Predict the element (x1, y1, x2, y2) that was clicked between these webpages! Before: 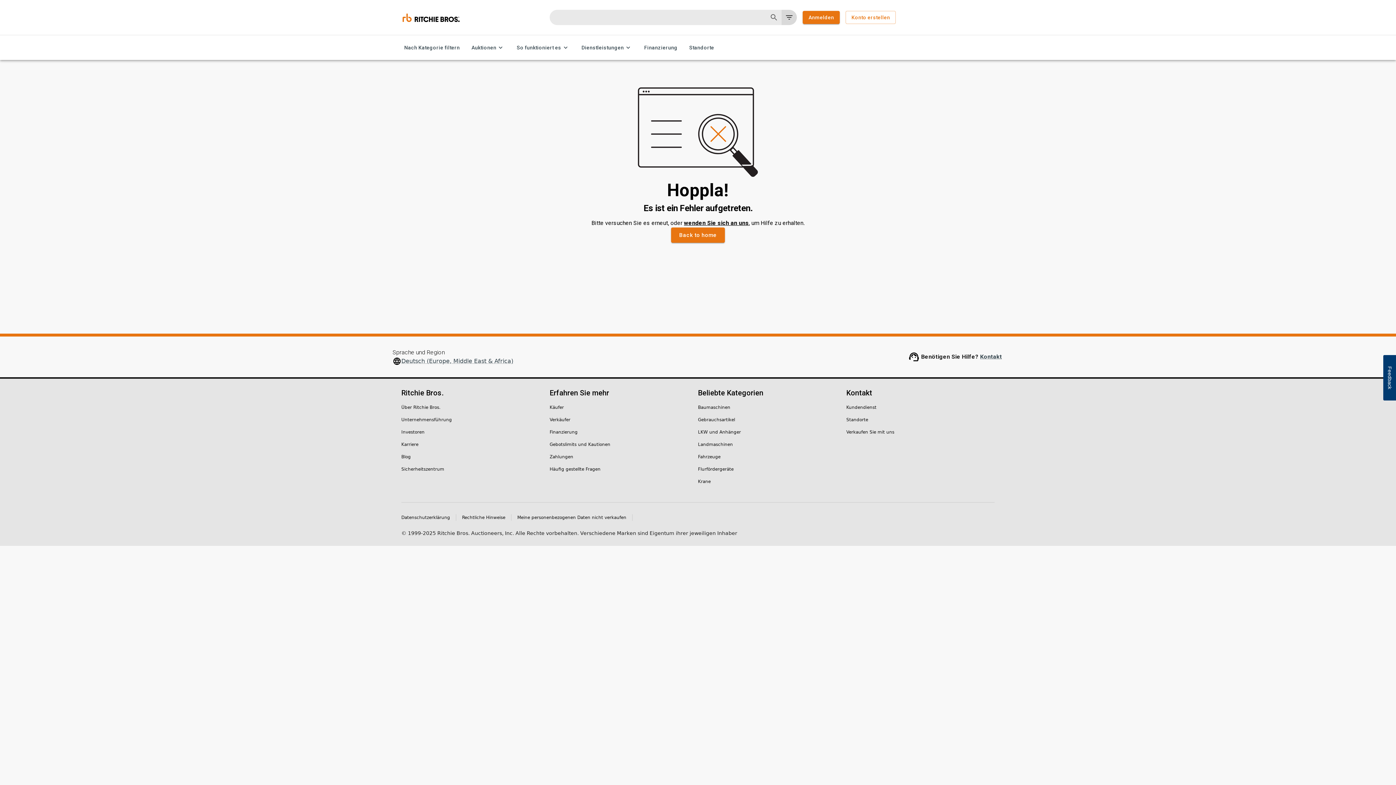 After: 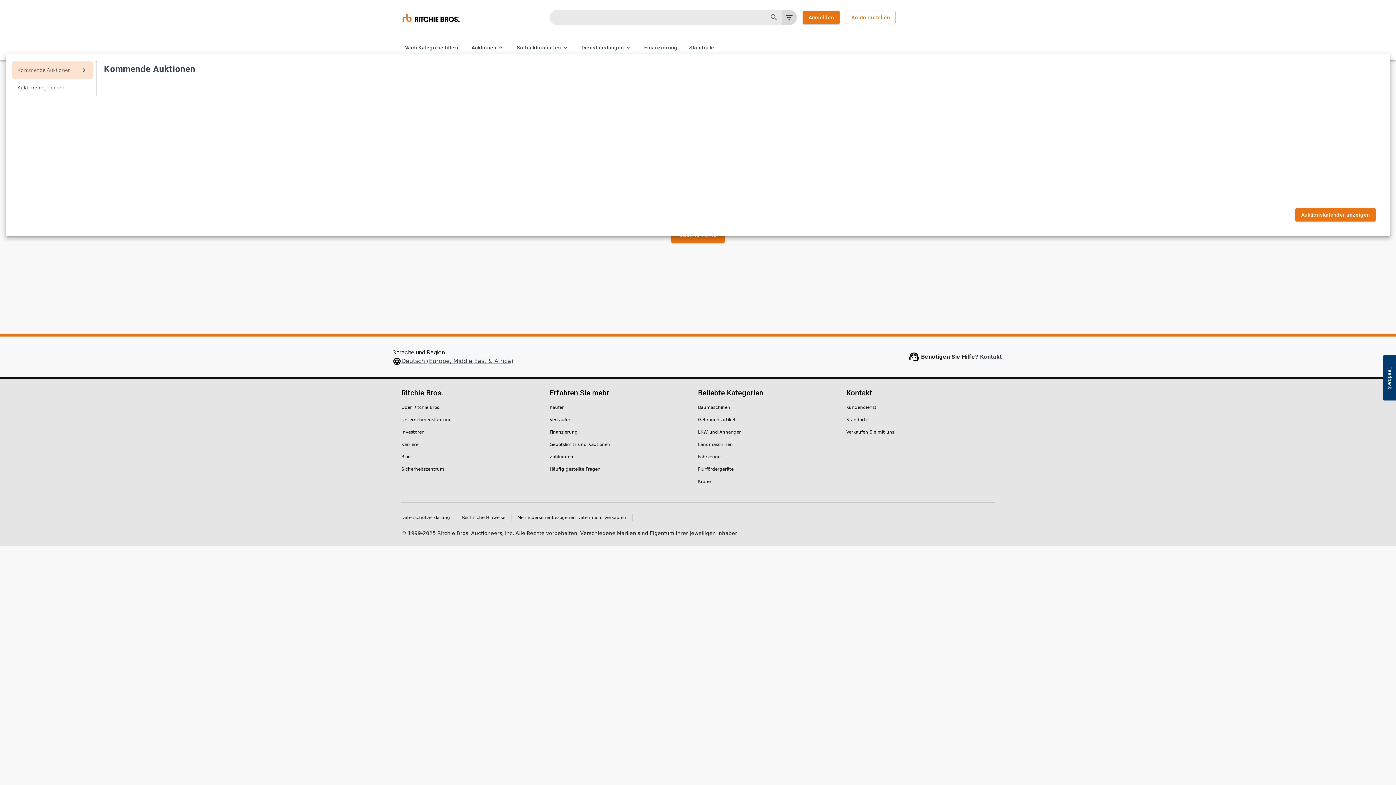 Action: bbox: (468, 41, 508, 54) label: Auktionen